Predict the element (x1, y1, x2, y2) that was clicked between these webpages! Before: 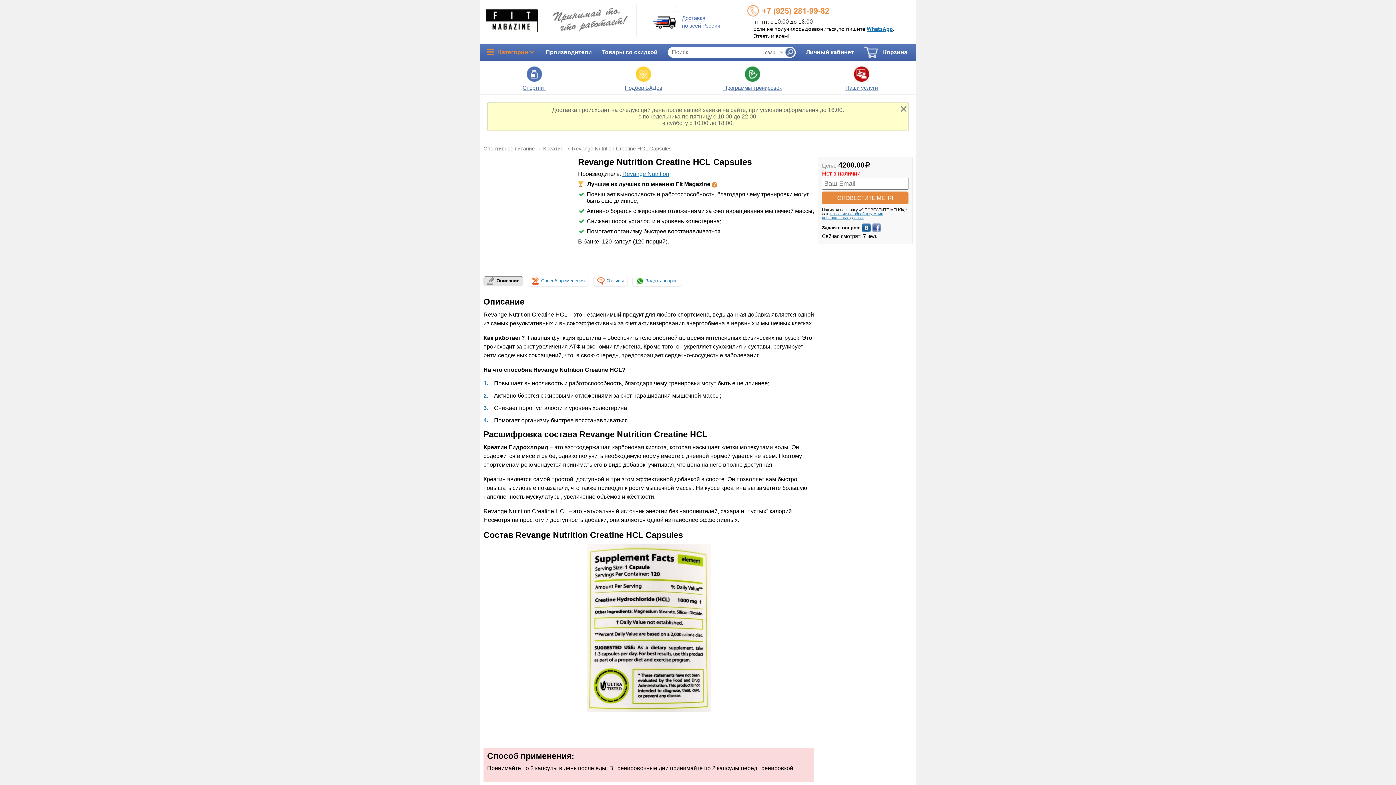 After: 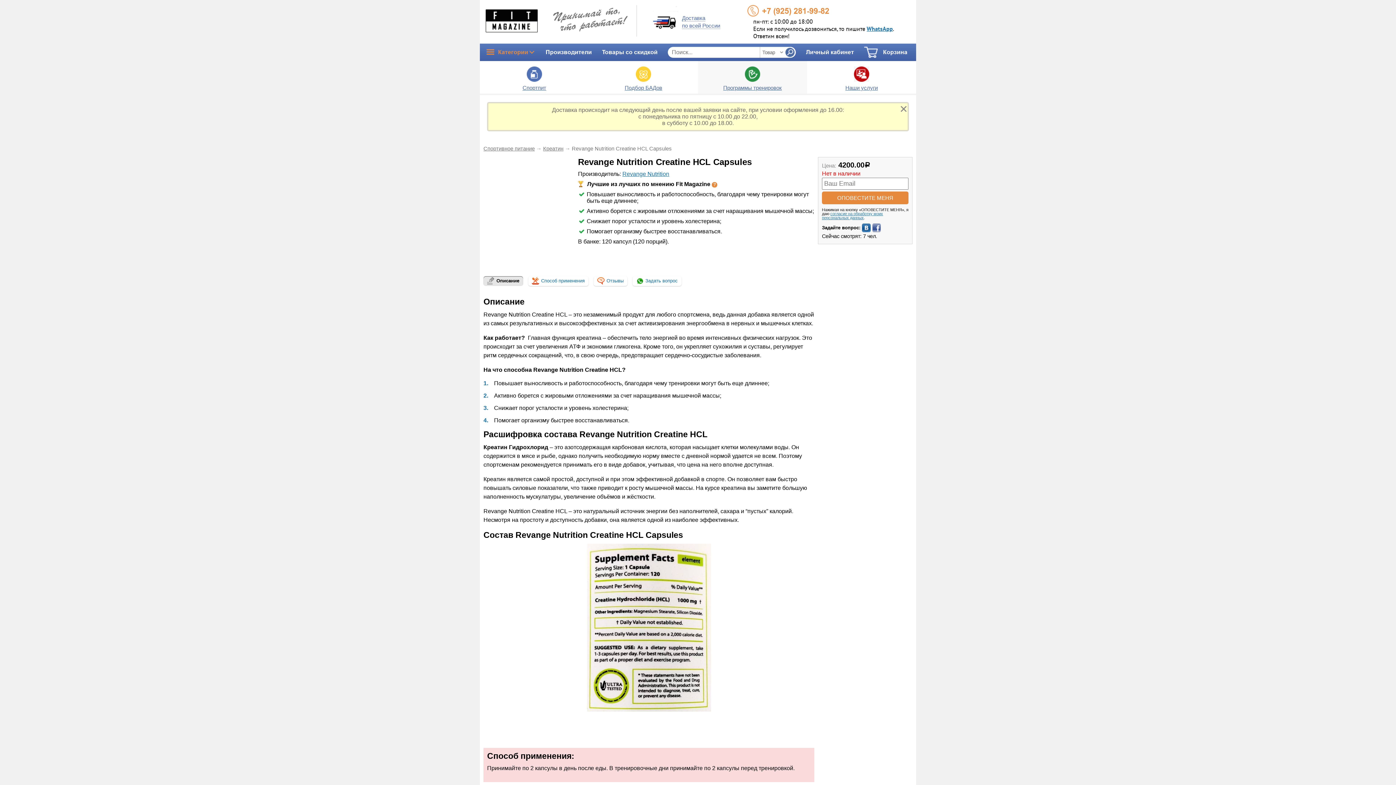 Action: bbox: (698, 61, 807, 94) label: Программы тренировок